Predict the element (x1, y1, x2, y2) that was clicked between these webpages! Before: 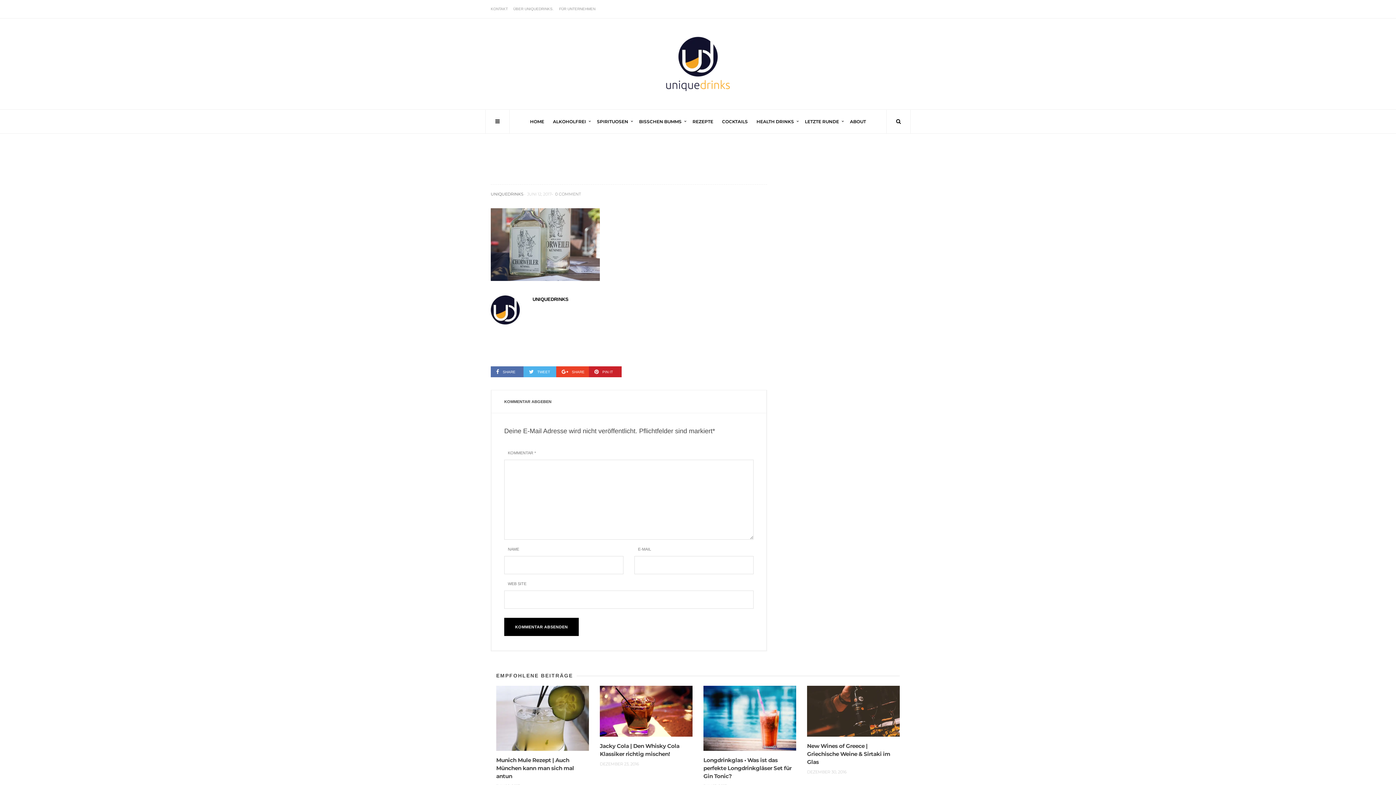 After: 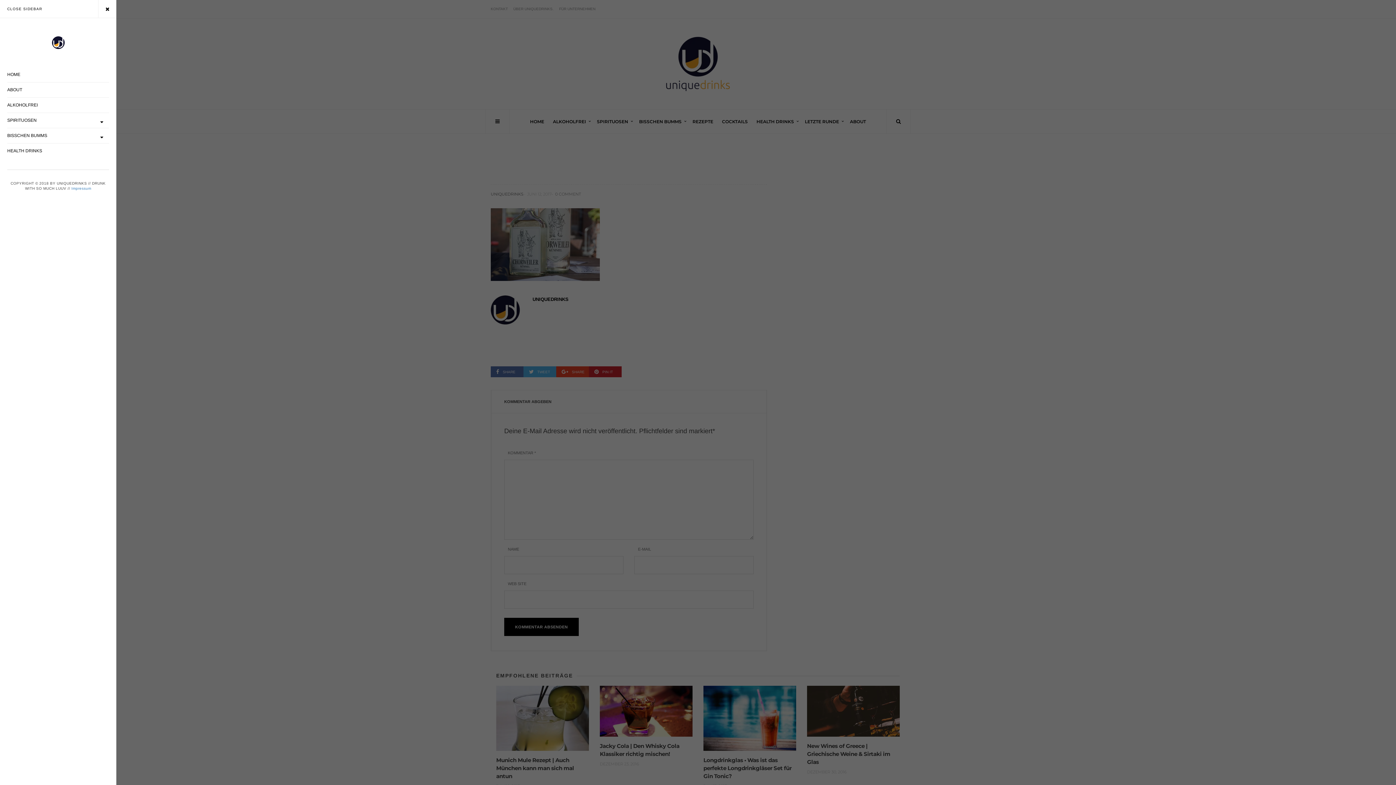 Action: bbox: (485, 109, 509, 133)